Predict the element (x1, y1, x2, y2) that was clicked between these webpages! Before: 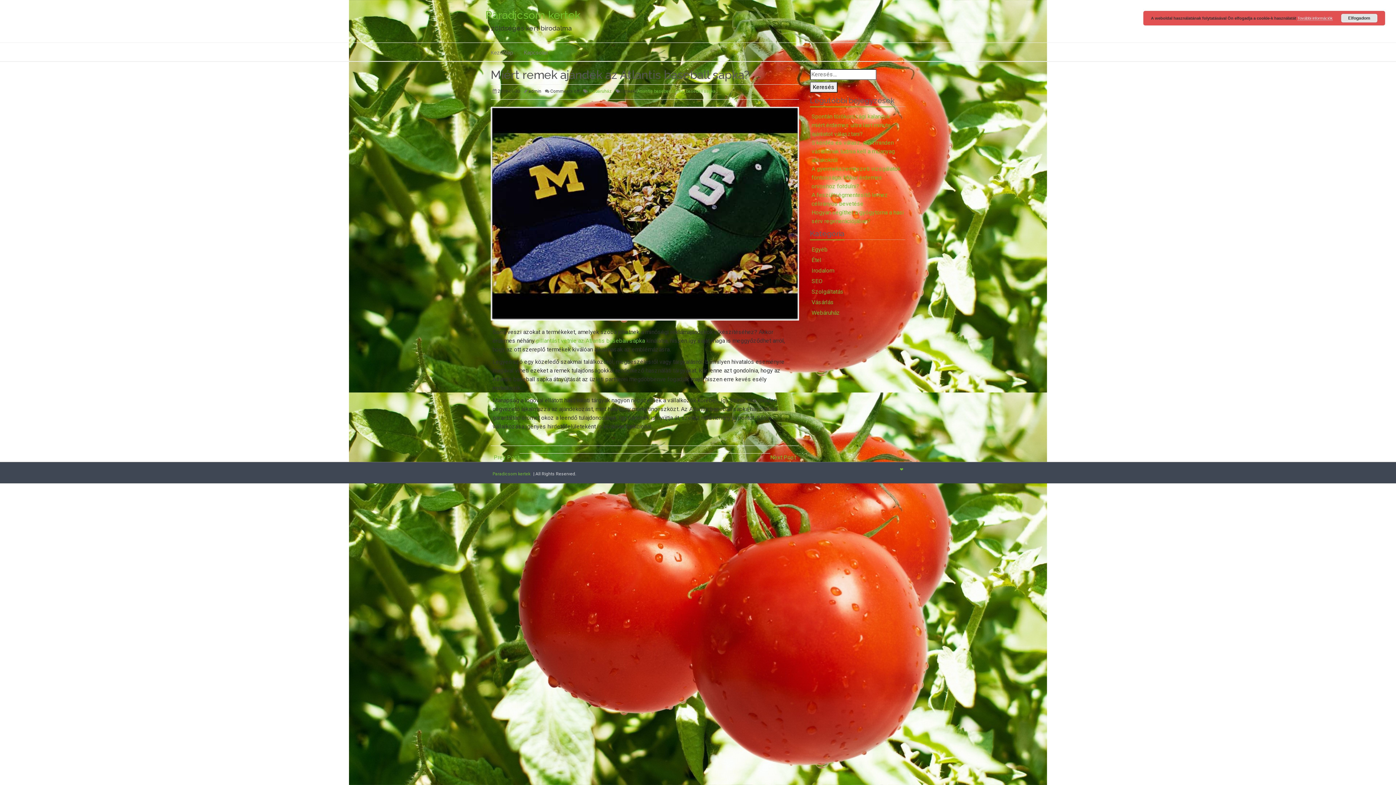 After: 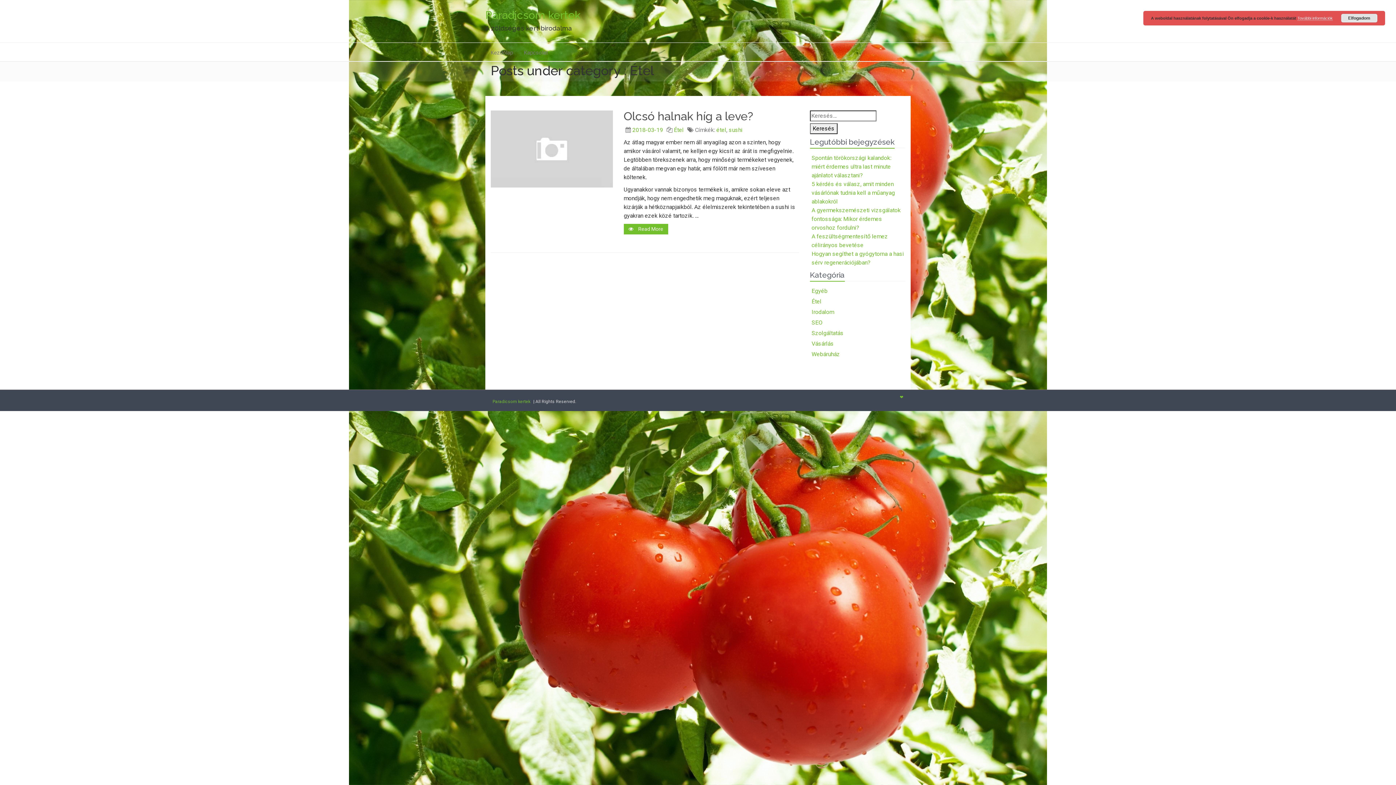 Action: label: Étel bbox: (811, 256, 821, 263)